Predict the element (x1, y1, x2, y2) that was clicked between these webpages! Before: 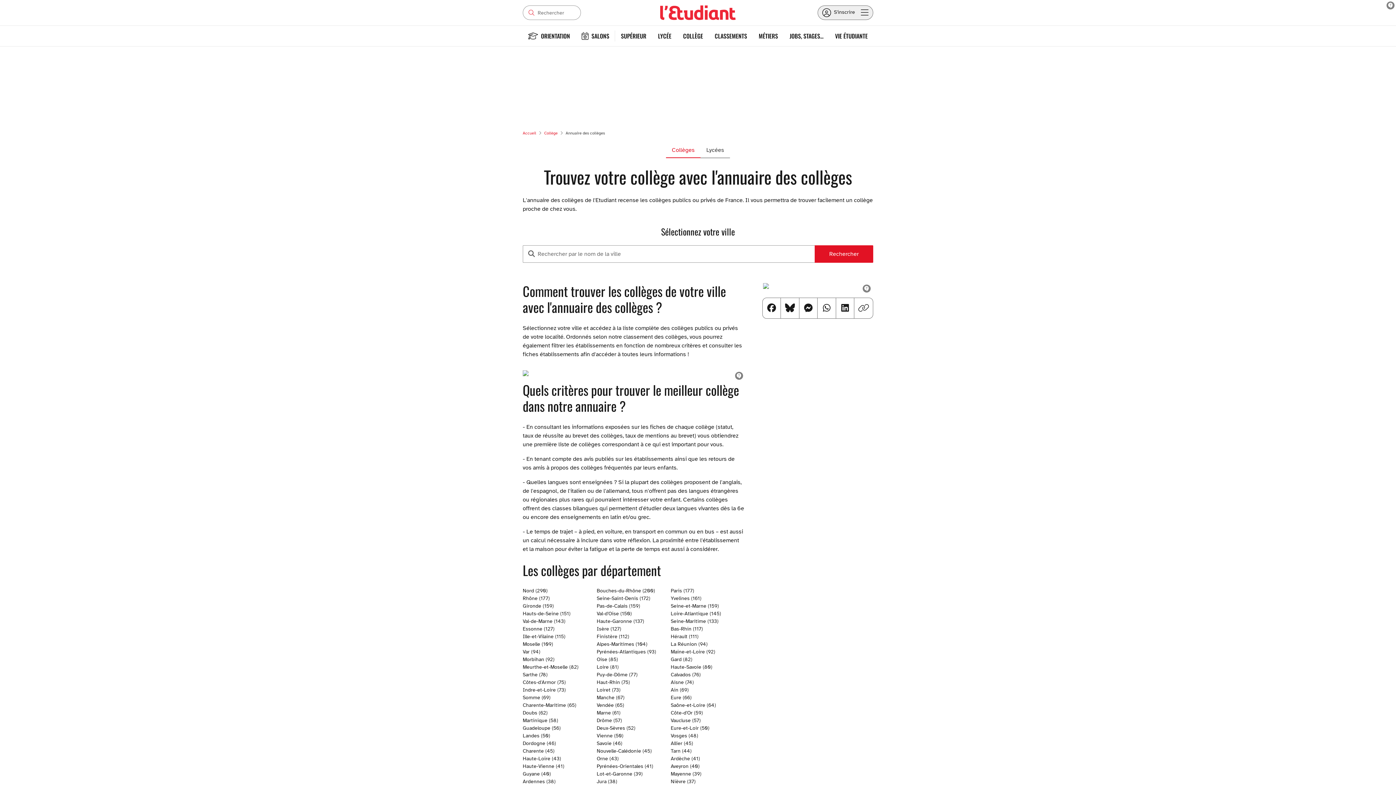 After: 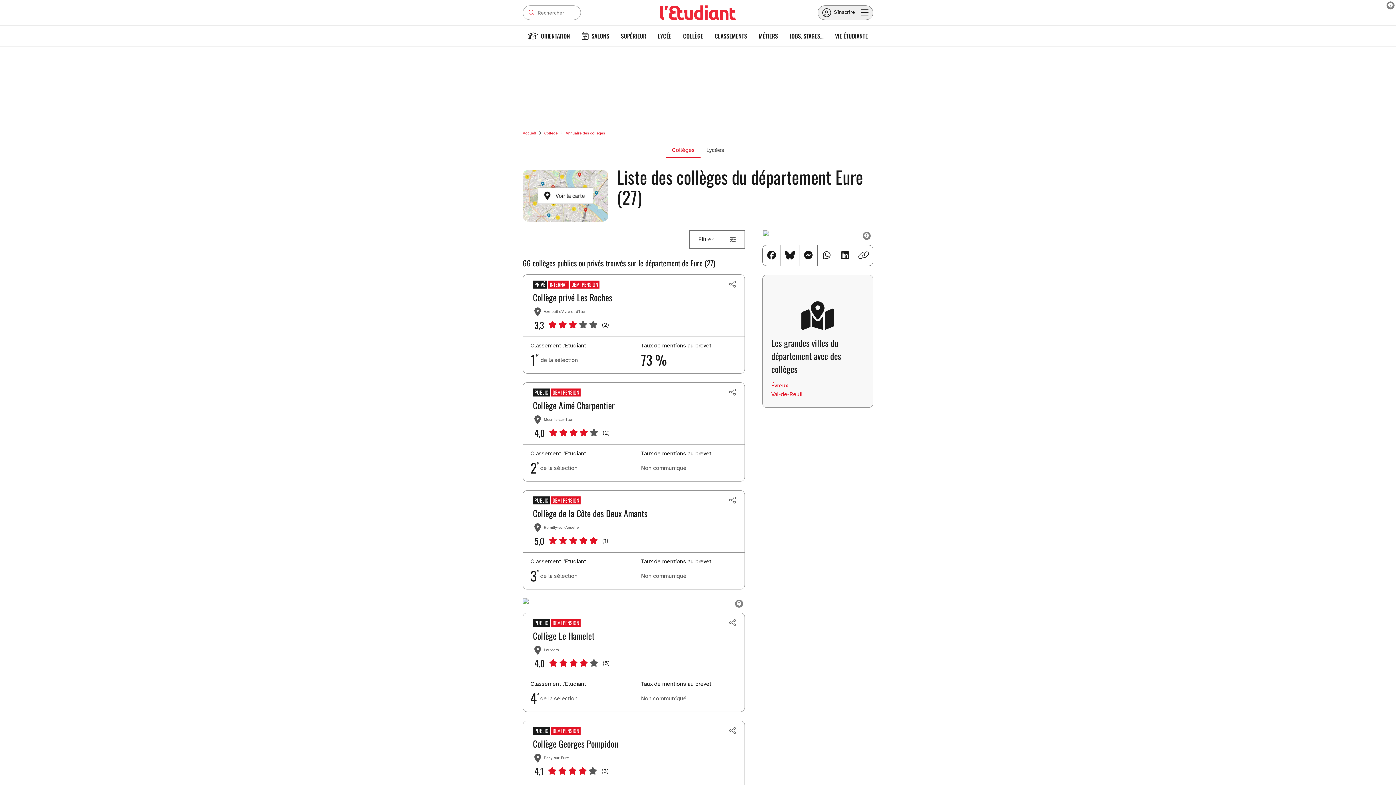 Action: label: Eure (66) bbox: (670, 694, 691, 701)